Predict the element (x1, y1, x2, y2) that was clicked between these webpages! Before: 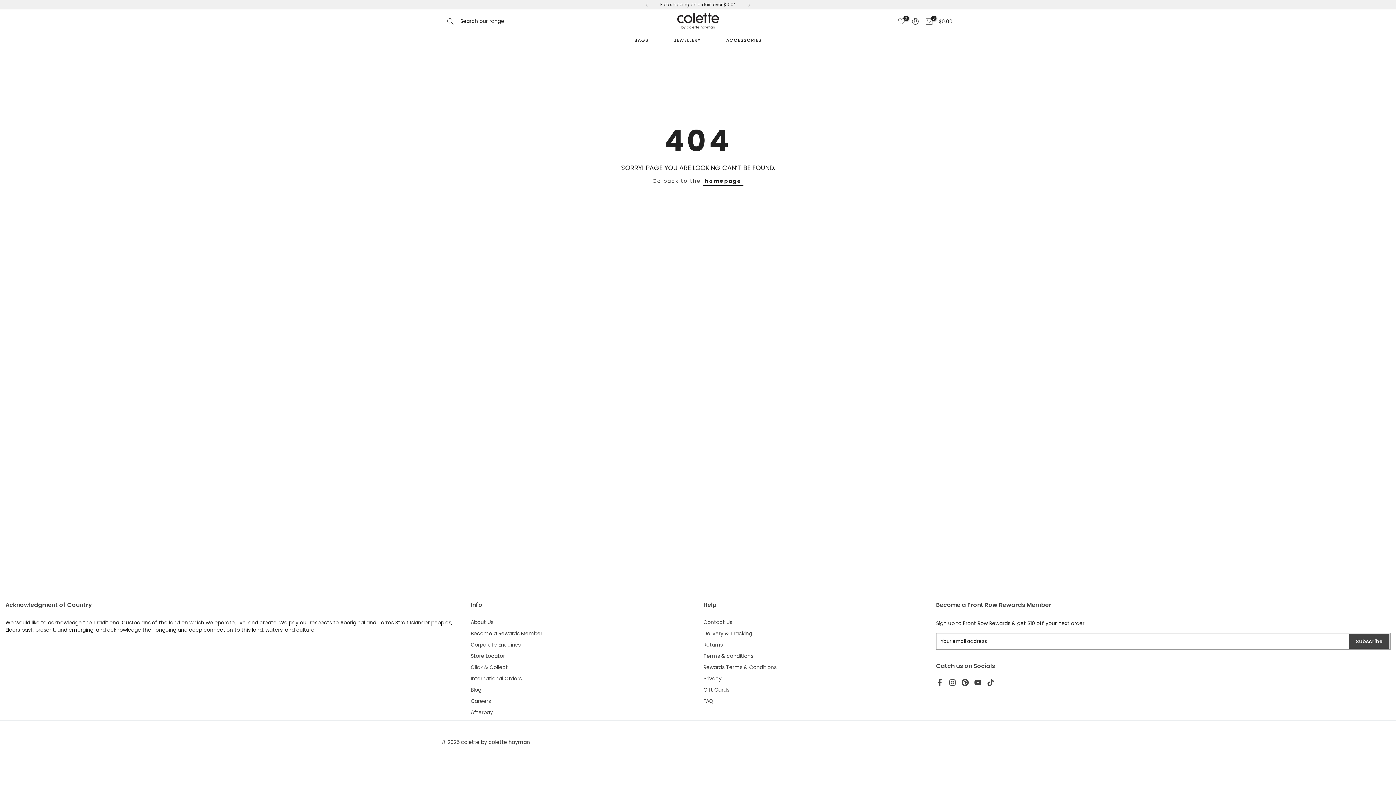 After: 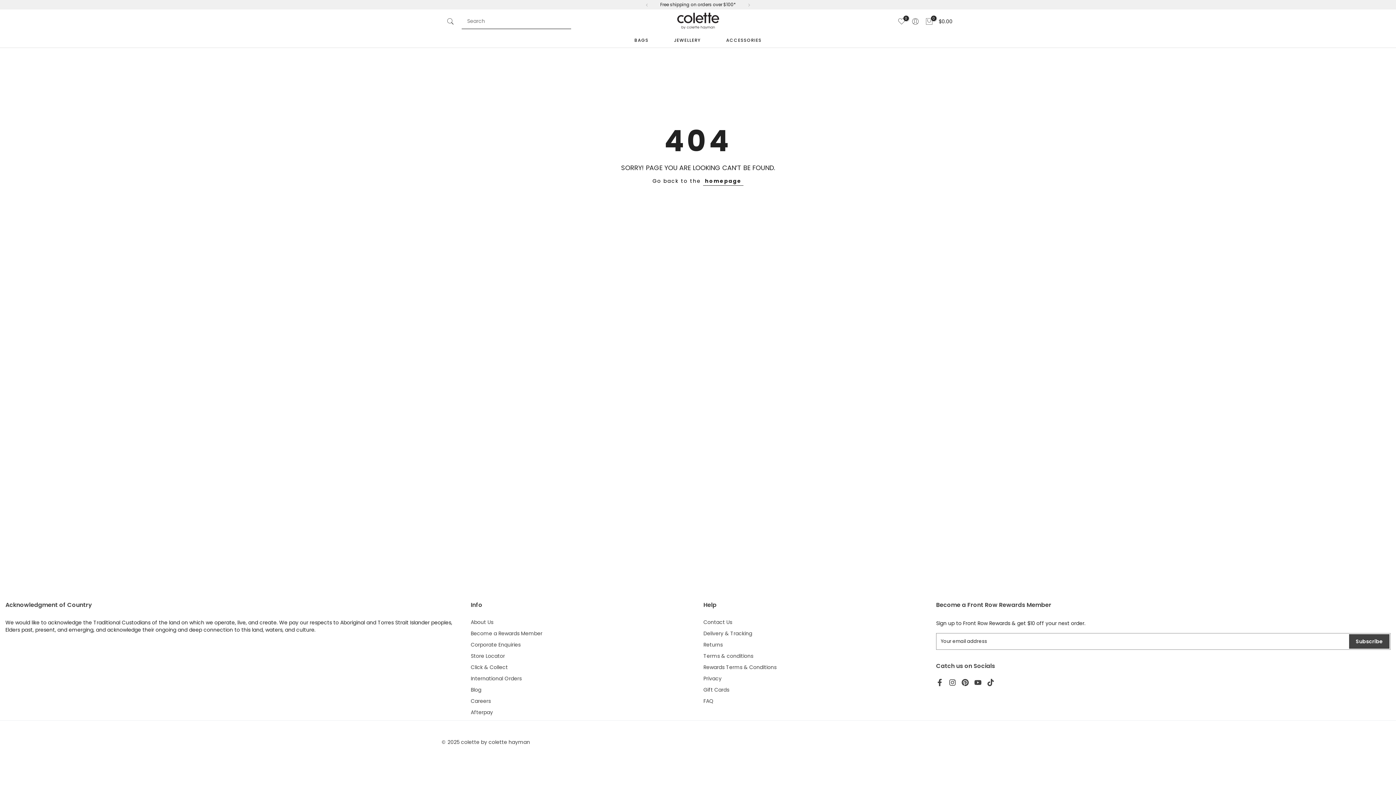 Action: bbox: (446, 17, 504, 25) label:     Search our range